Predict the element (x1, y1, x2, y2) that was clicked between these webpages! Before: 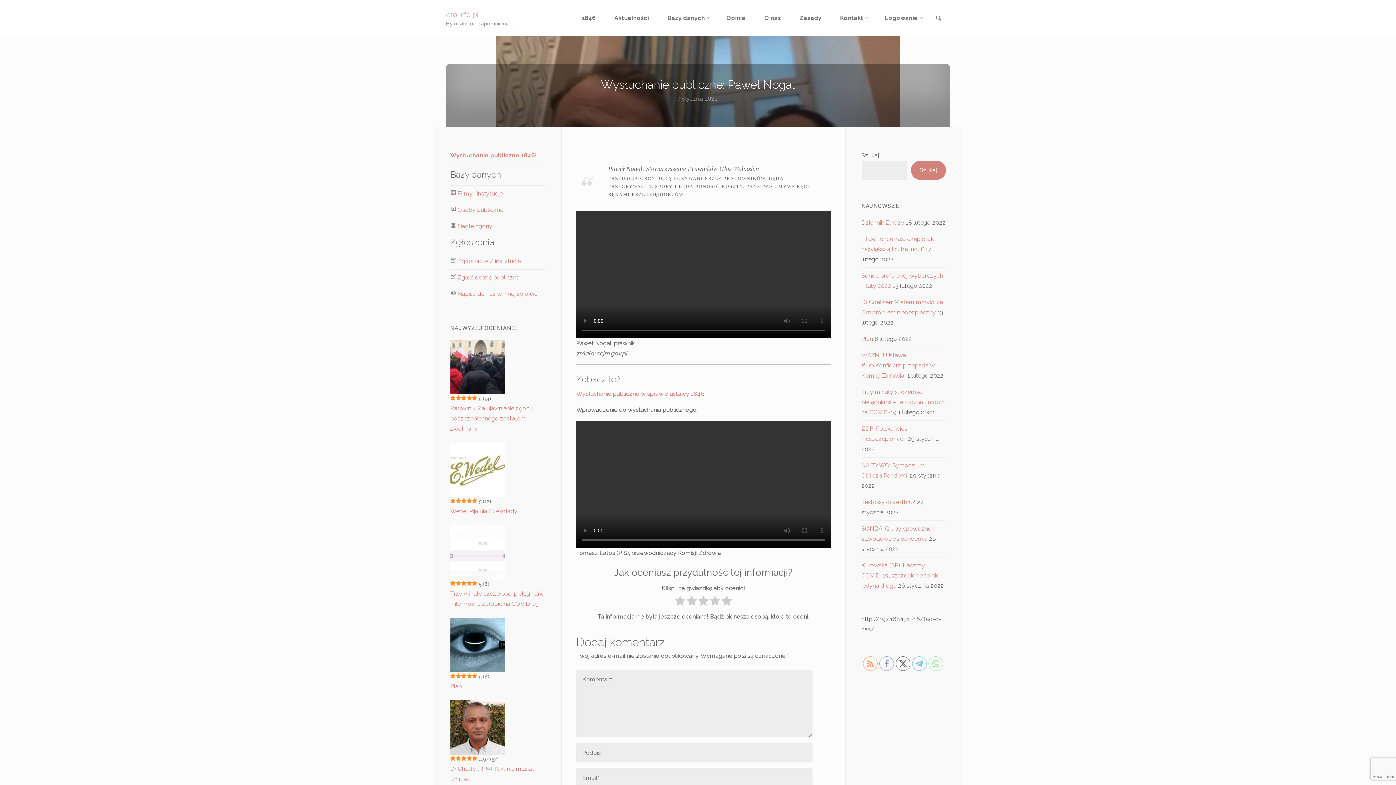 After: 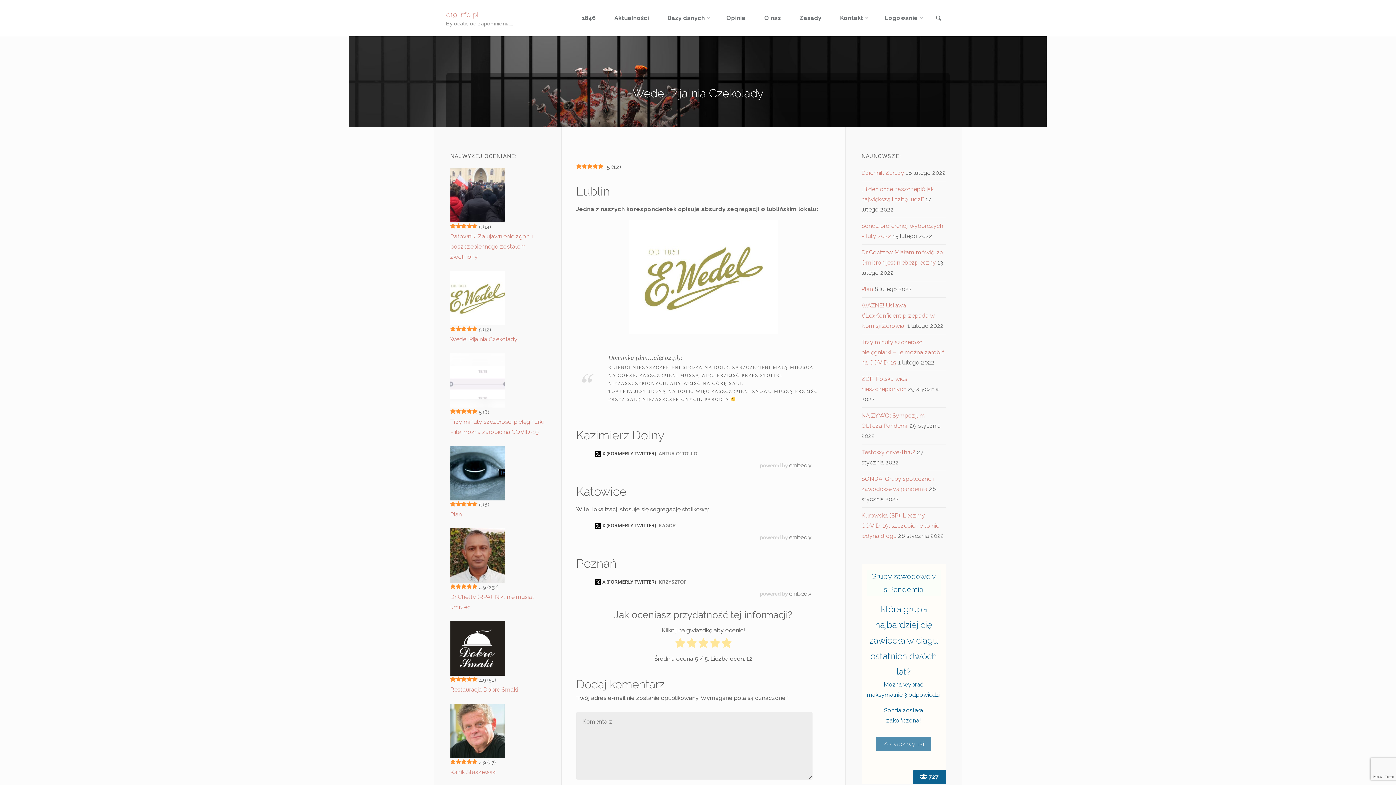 Action: bbox: (450, 442, 545, 497)